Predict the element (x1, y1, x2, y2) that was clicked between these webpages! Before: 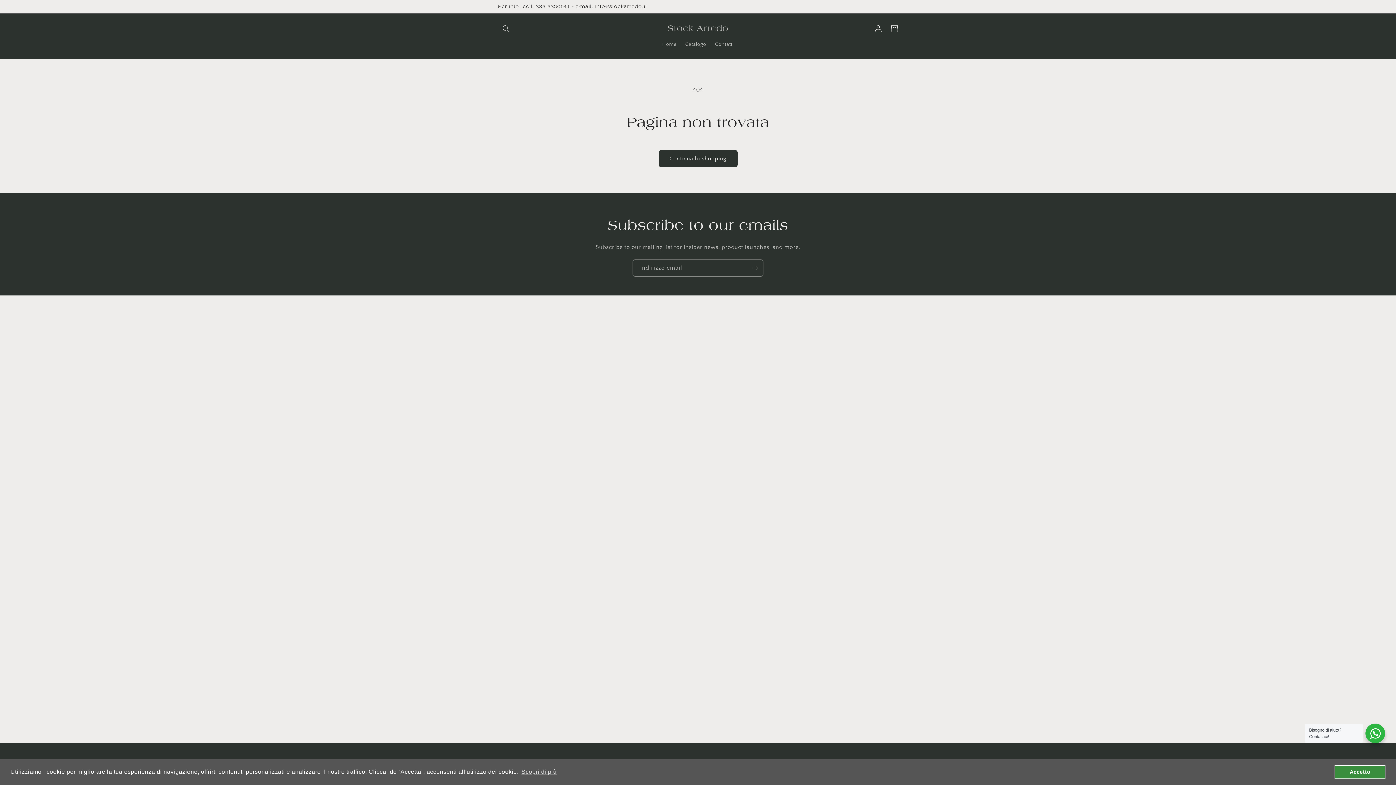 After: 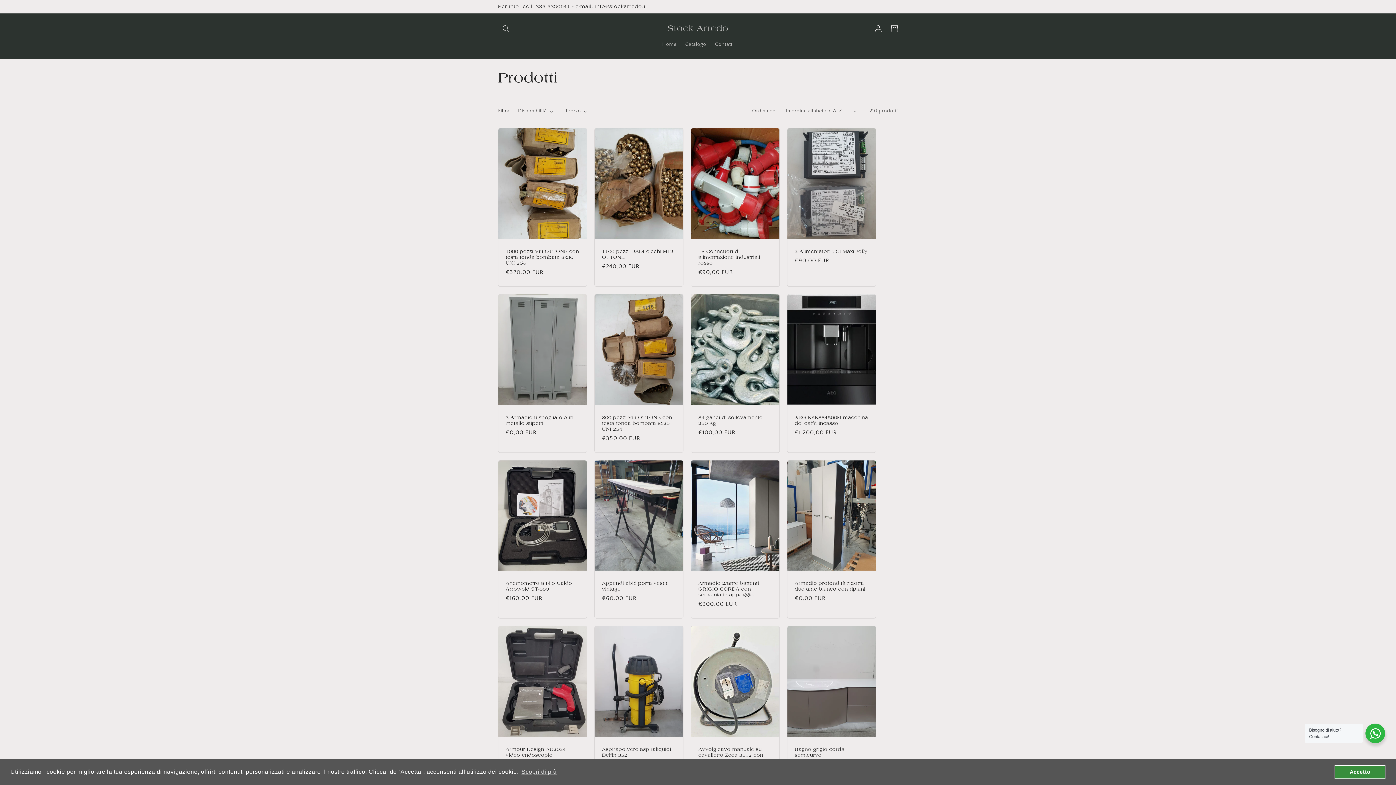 Action: bbox: (658, 150, 737, 167) label: Continua lo shopping